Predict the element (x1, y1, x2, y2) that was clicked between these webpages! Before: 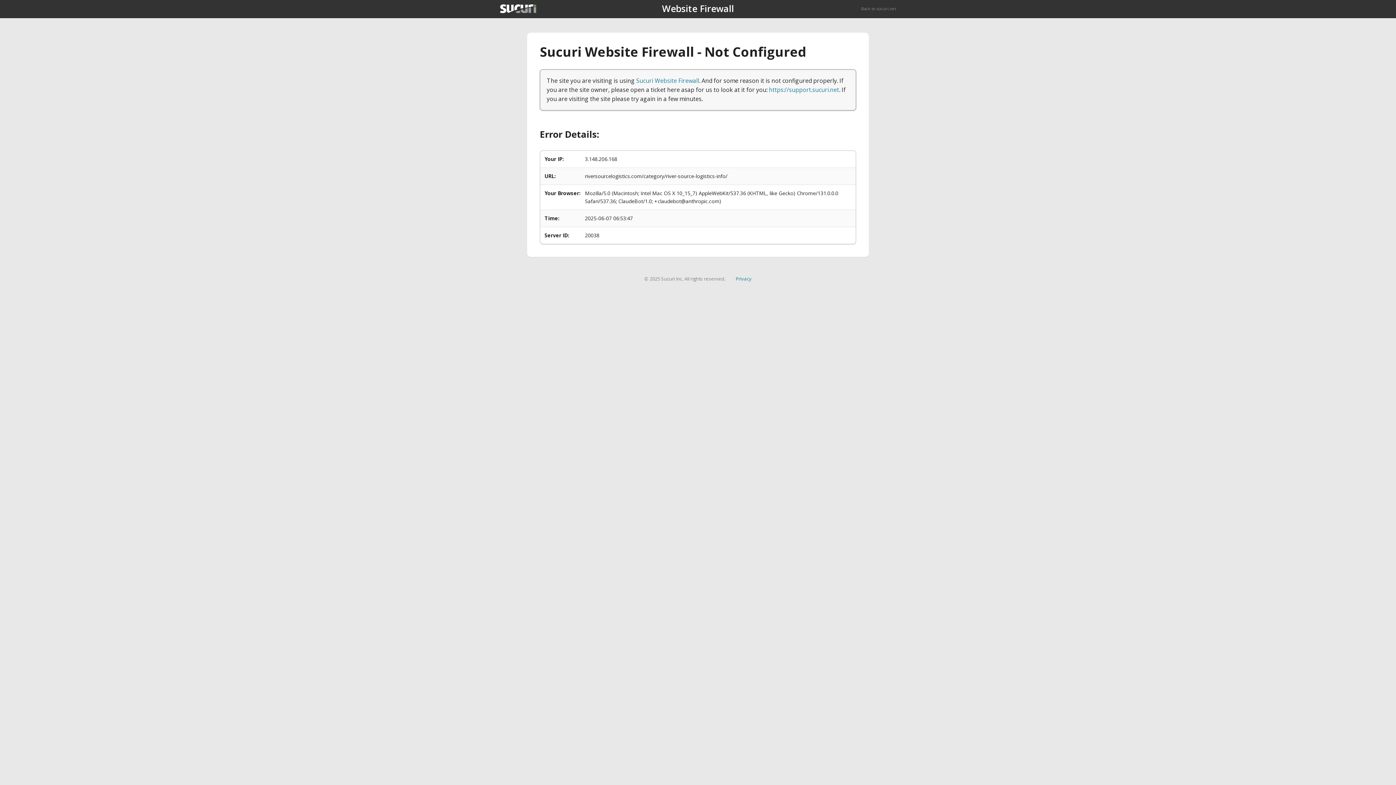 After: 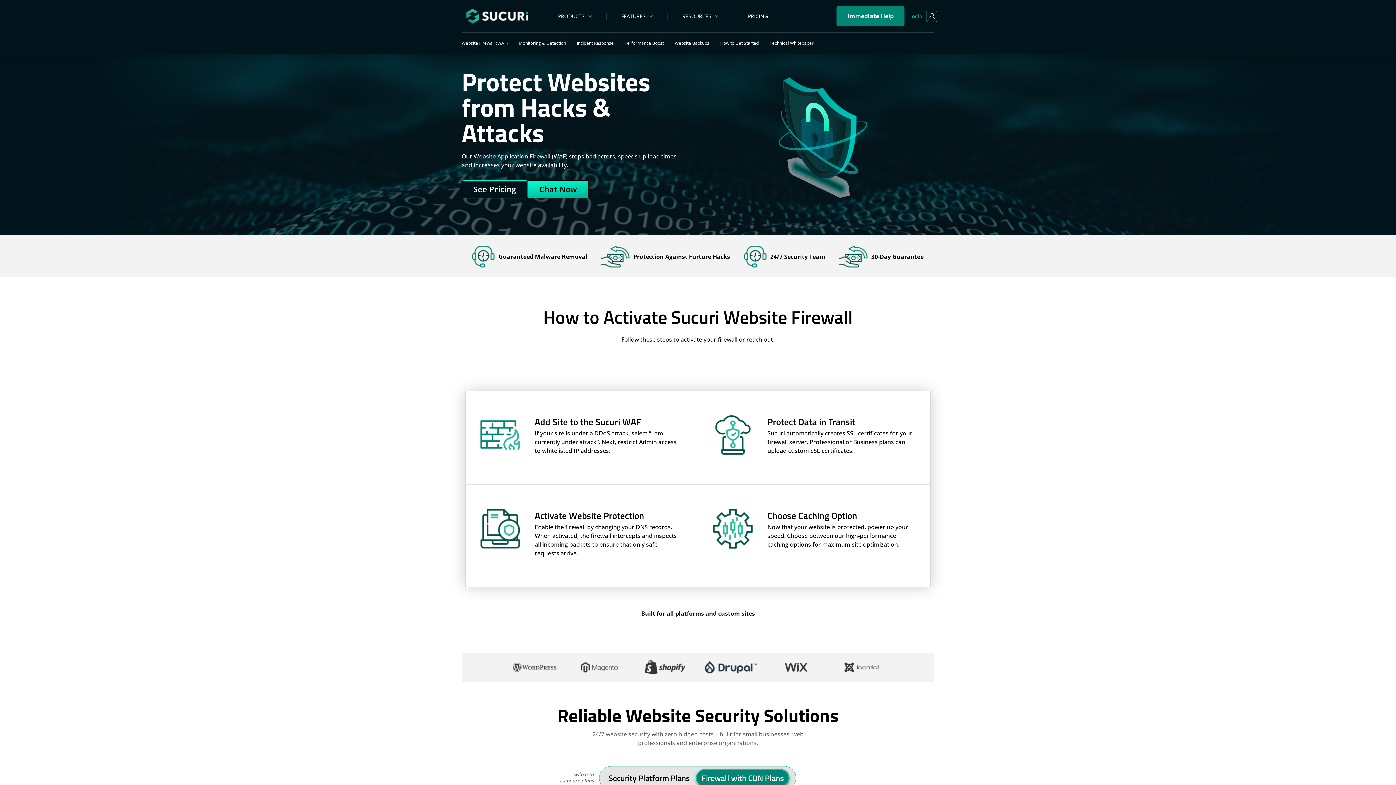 Action: label: Sucuri Website Firewall bbox: (636, 76, 699, 84)